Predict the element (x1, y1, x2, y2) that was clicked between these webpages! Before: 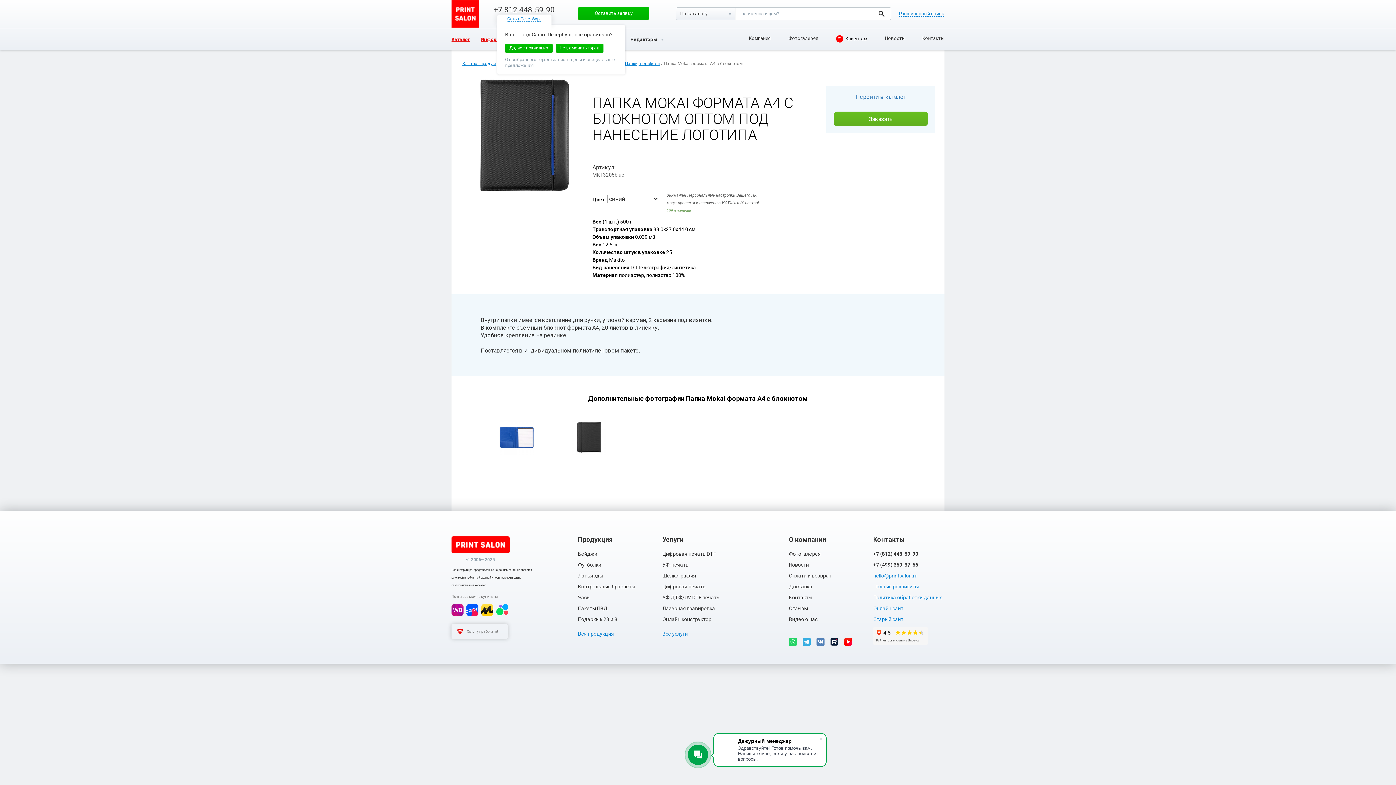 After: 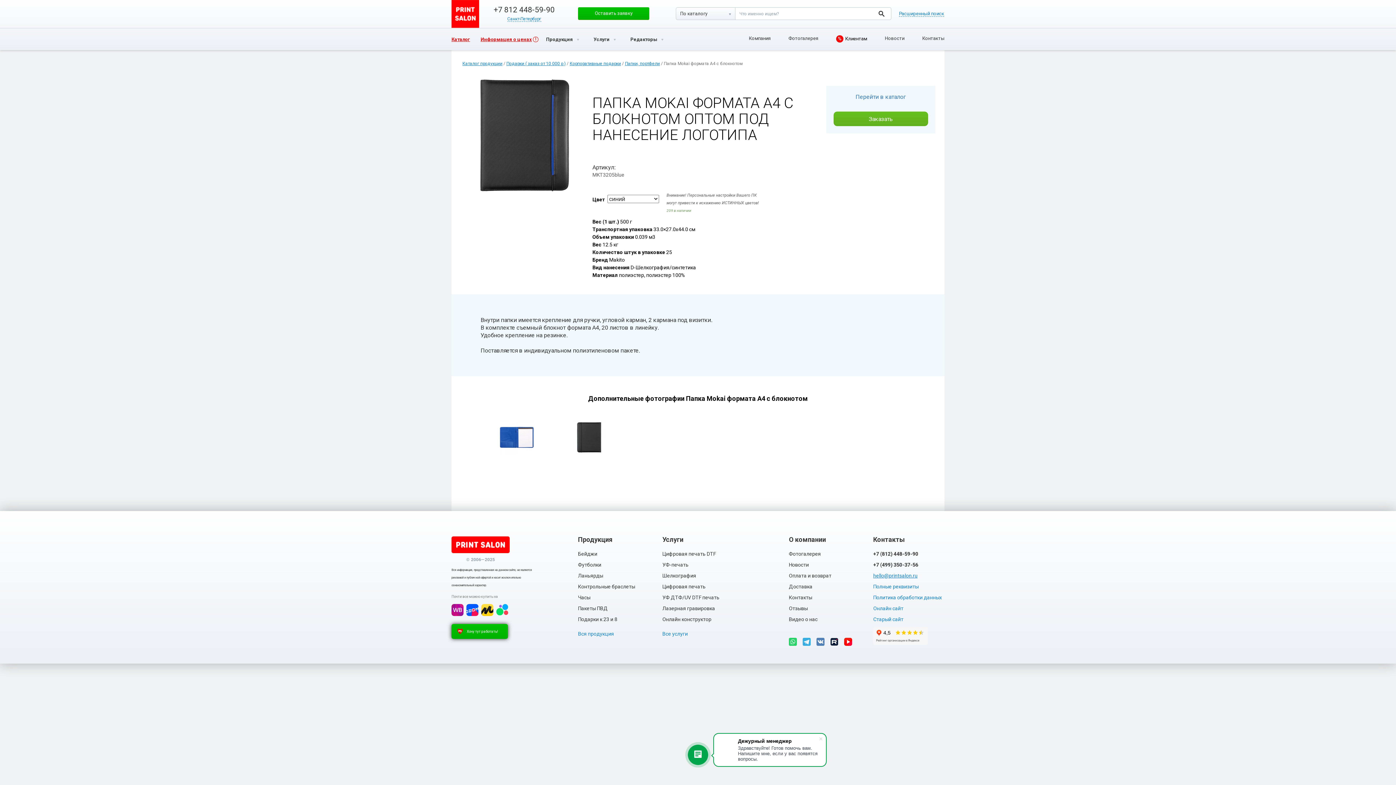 Action: bbox: (451, 624, 508, 639) label: Хочу тут работать!